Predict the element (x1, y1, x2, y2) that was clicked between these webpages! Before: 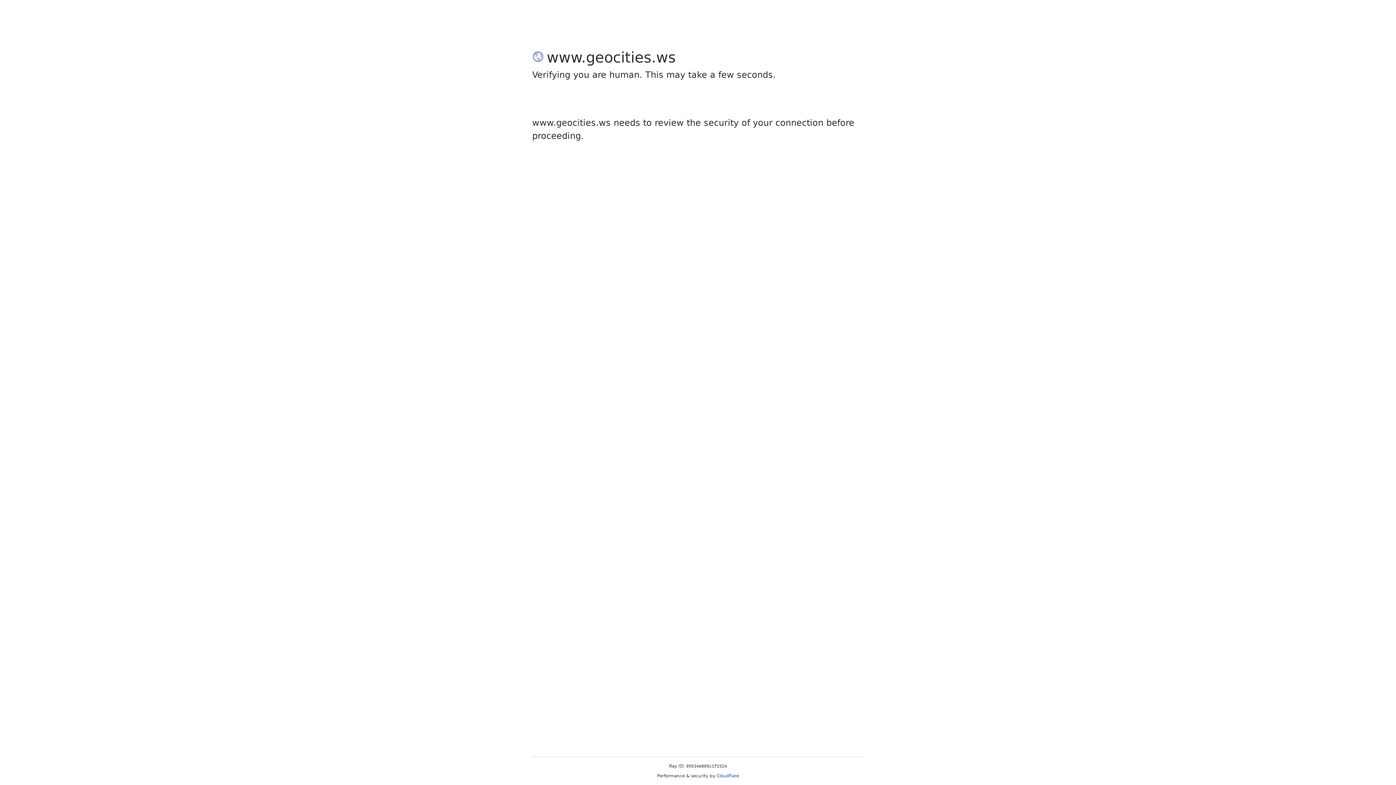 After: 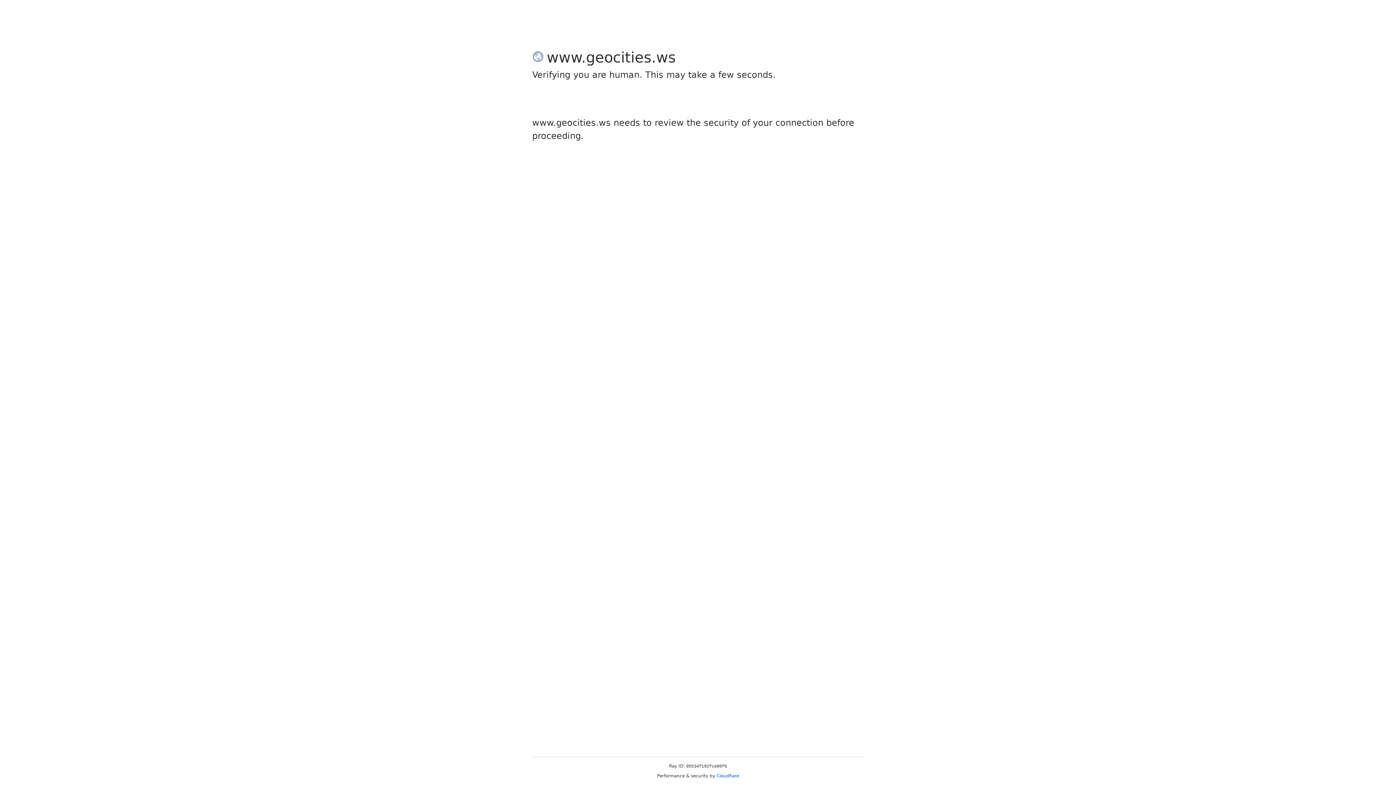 Action: label: Cloudflare bbox: (716, 773, 739, 778)